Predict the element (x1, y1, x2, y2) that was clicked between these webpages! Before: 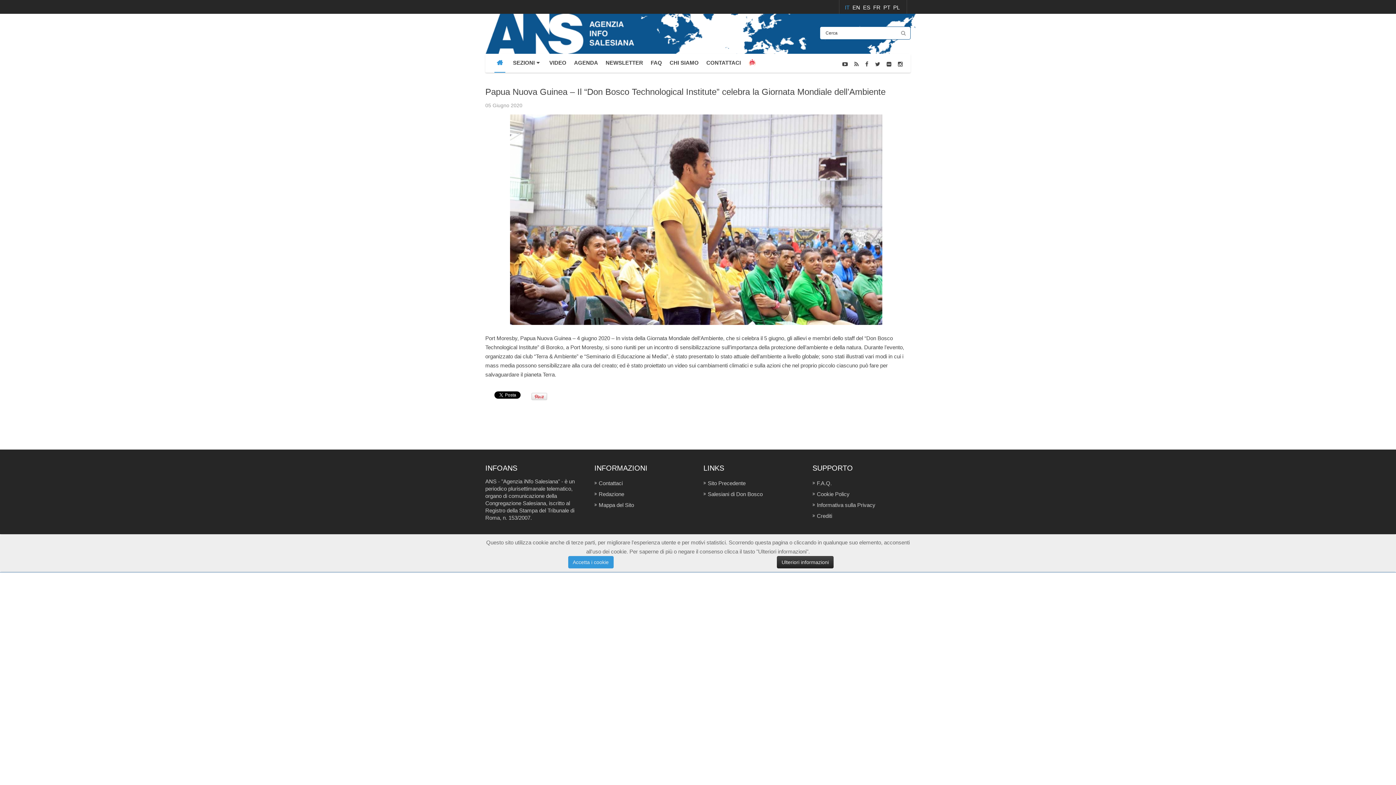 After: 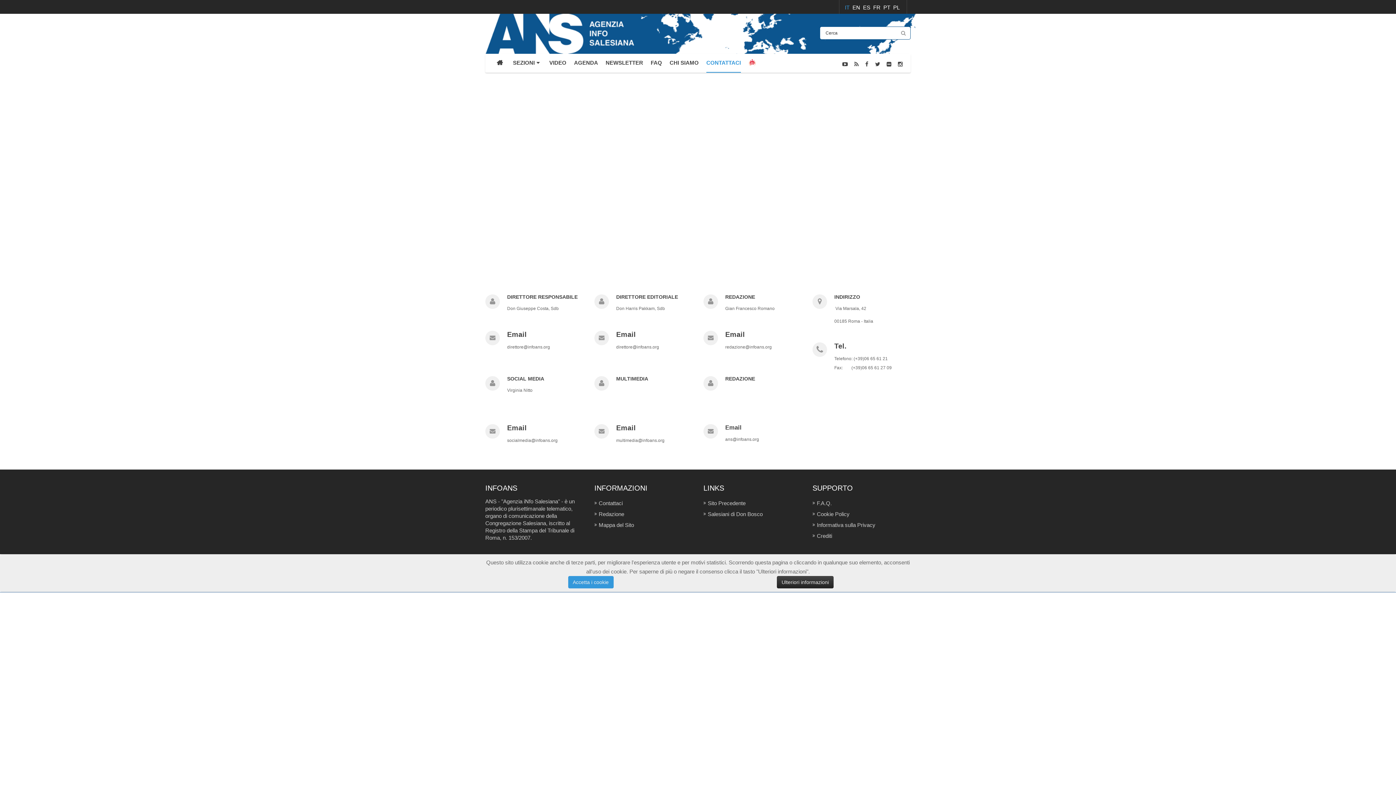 Action: bbox: (598, 480, 622, 486) label: Contattaci